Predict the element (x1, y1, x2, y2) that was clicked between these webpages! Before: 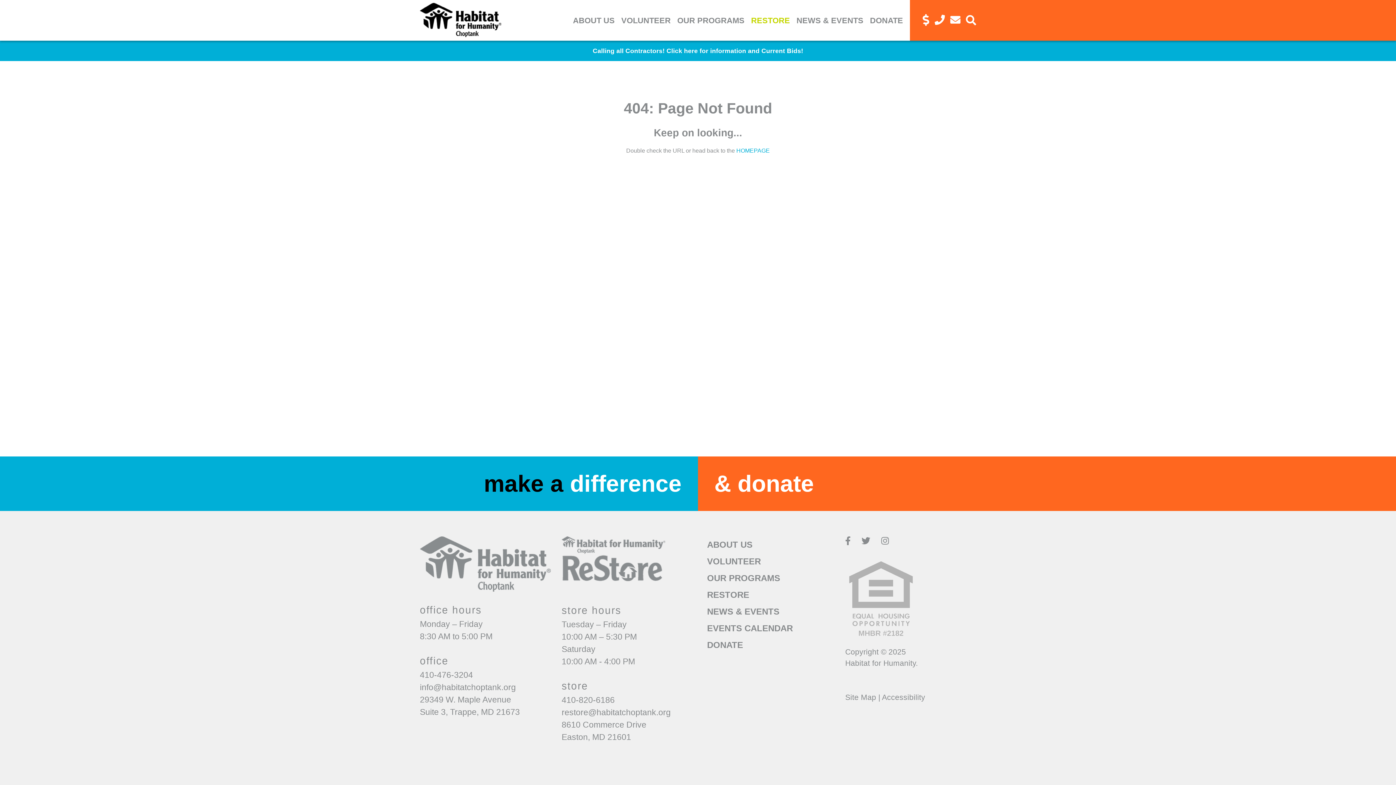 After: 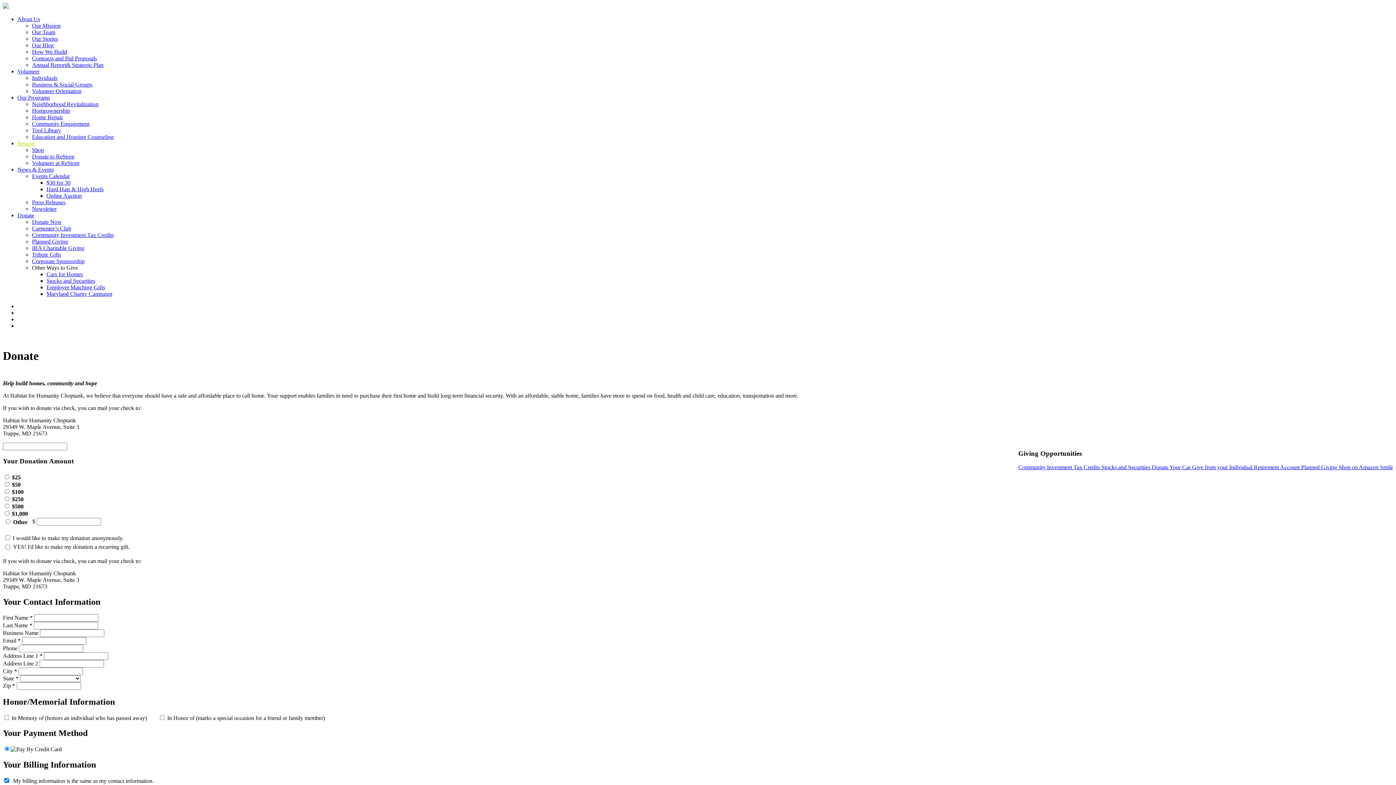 Action: bbox: (922, 11, 929, 29)